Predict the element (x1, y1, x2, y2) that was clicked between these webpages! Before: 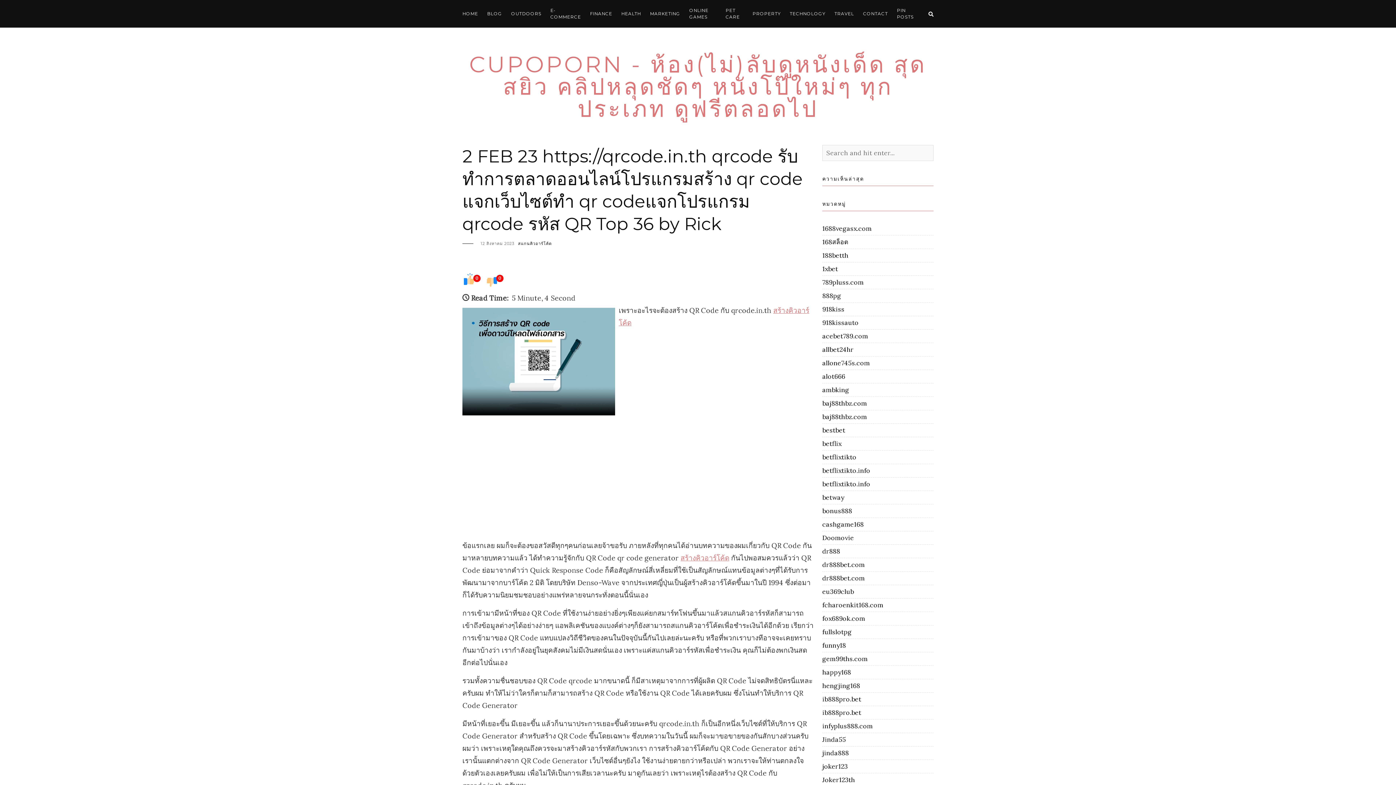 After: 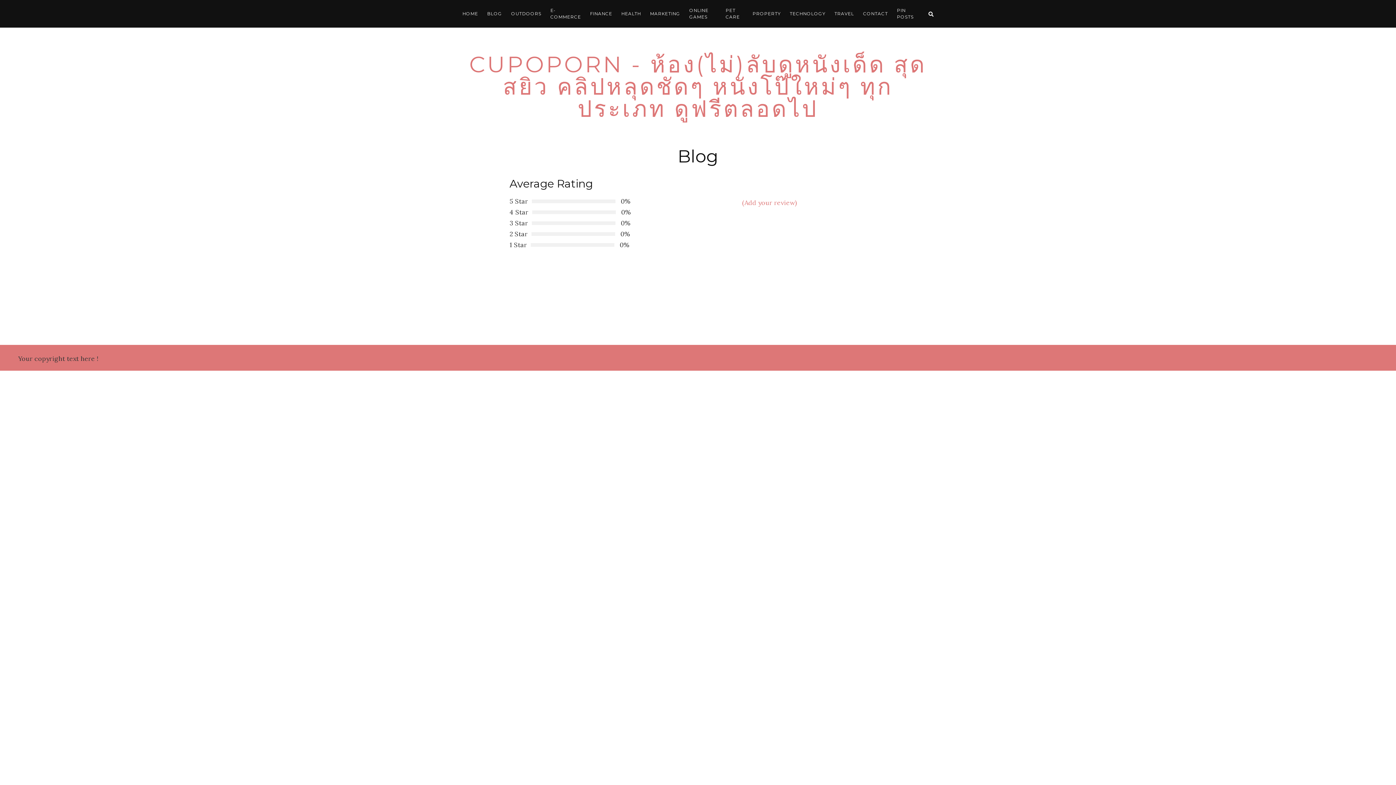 Action: label: BLOG bbox: (487, 3, 502, 24)